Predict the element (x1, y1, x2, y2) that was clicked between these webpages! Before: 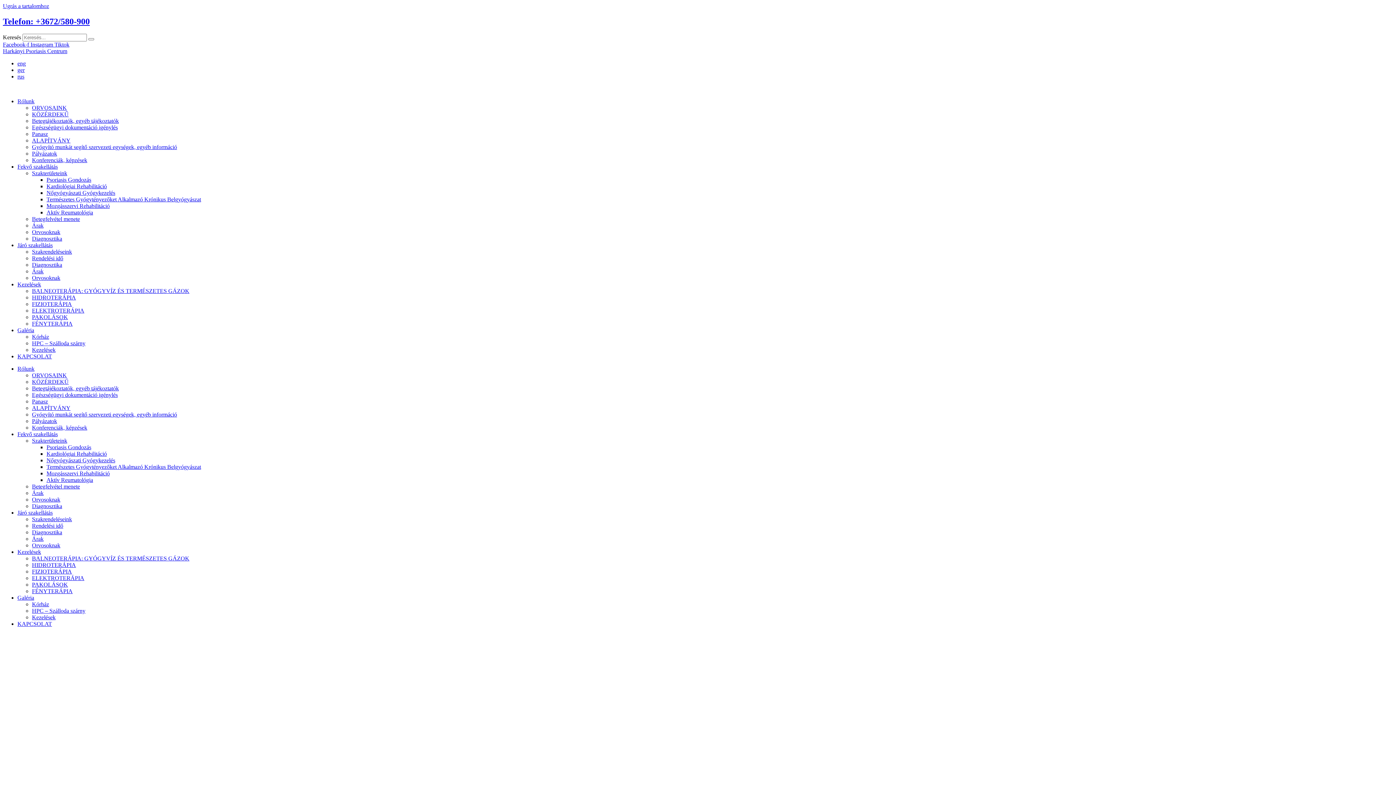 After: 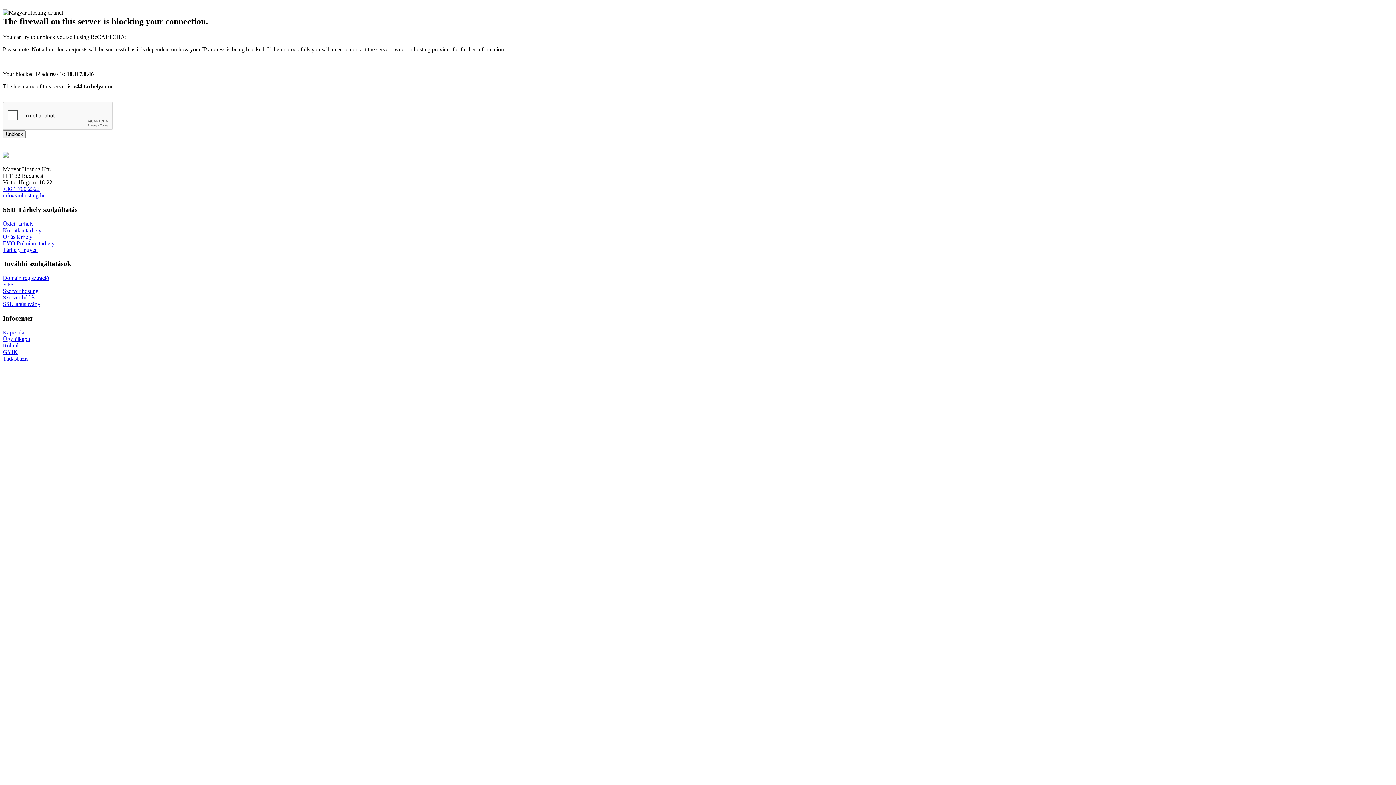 Action: label: Kardiológiai Rehabilitáció bbox: (46, 183, 106, 189)